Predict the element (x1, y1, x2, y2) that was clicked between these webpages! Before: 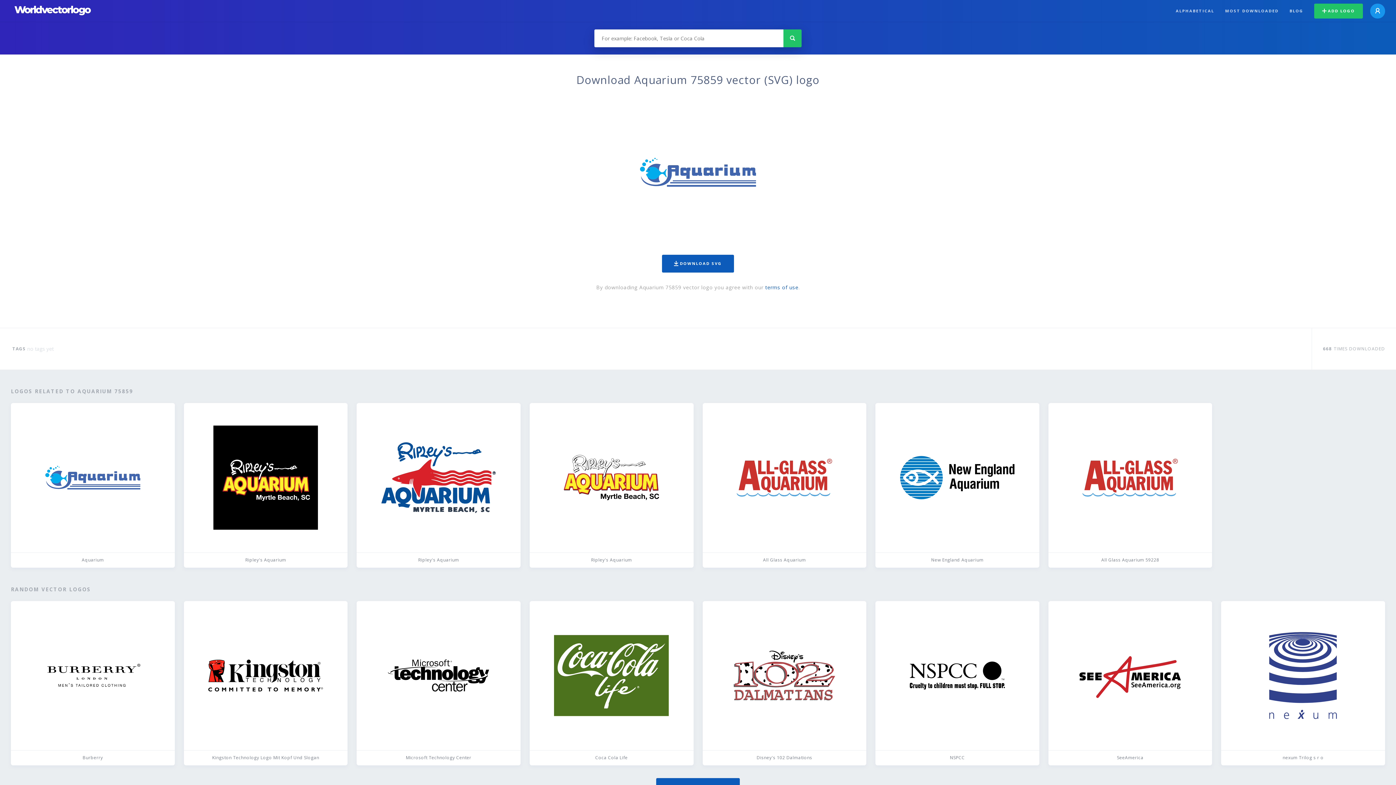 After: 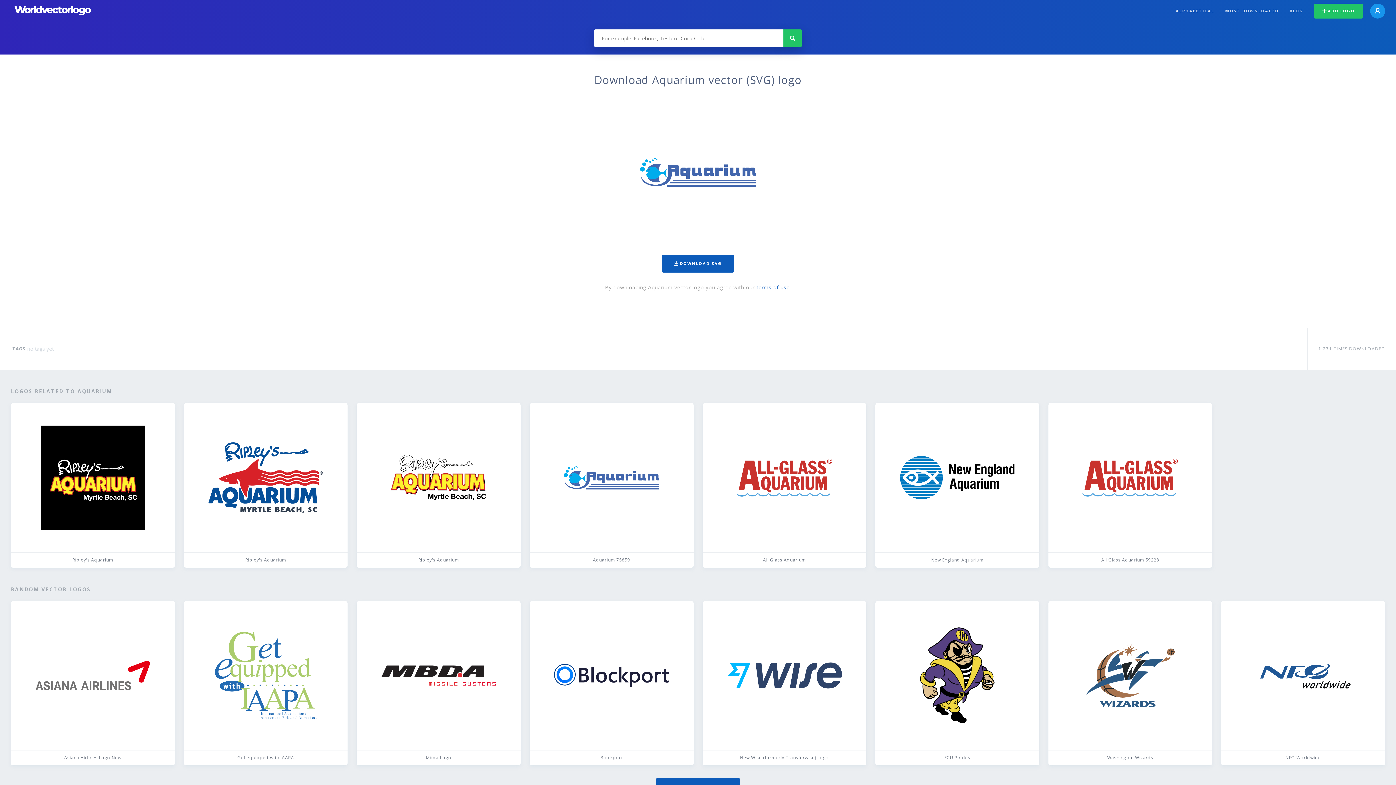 Action: bbox: (10, 403, 174, 567) label: Aquarium